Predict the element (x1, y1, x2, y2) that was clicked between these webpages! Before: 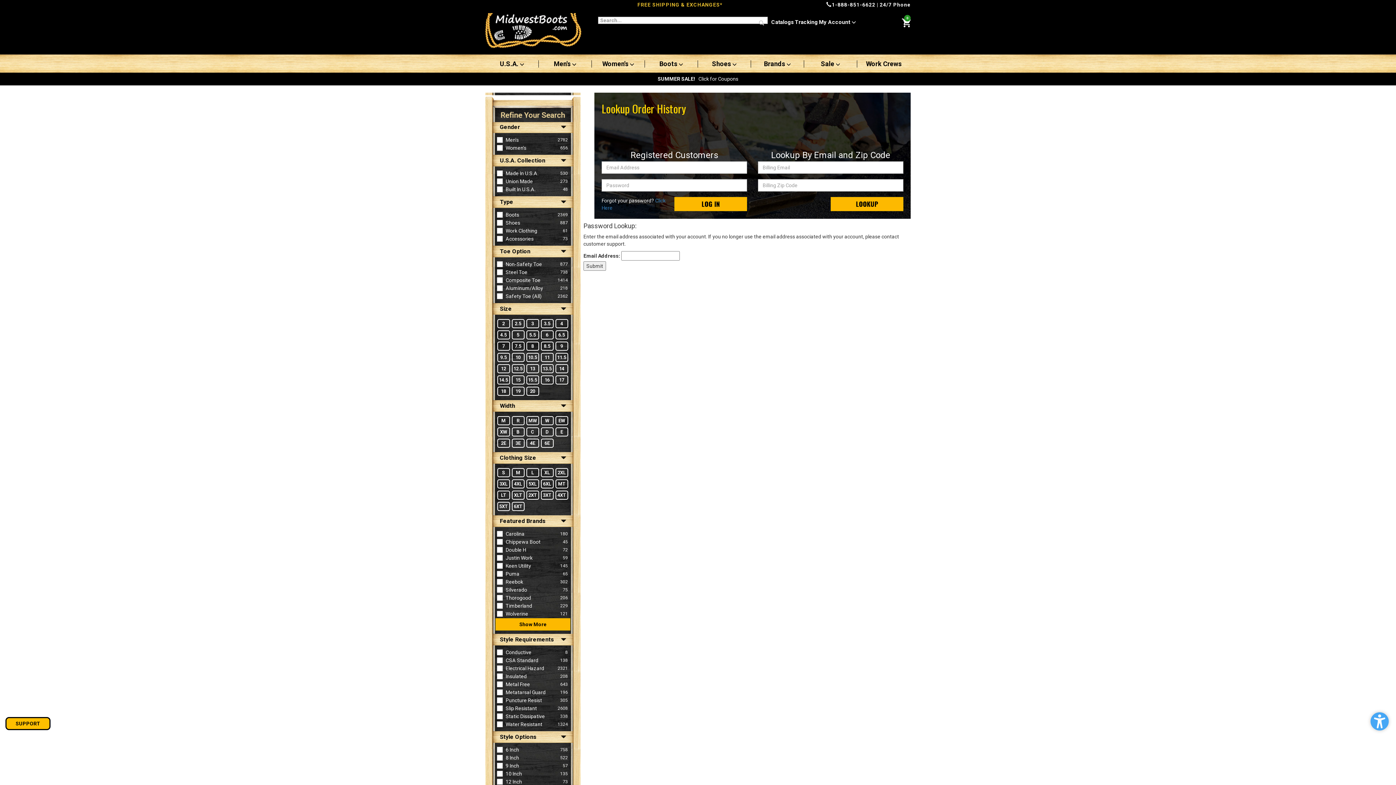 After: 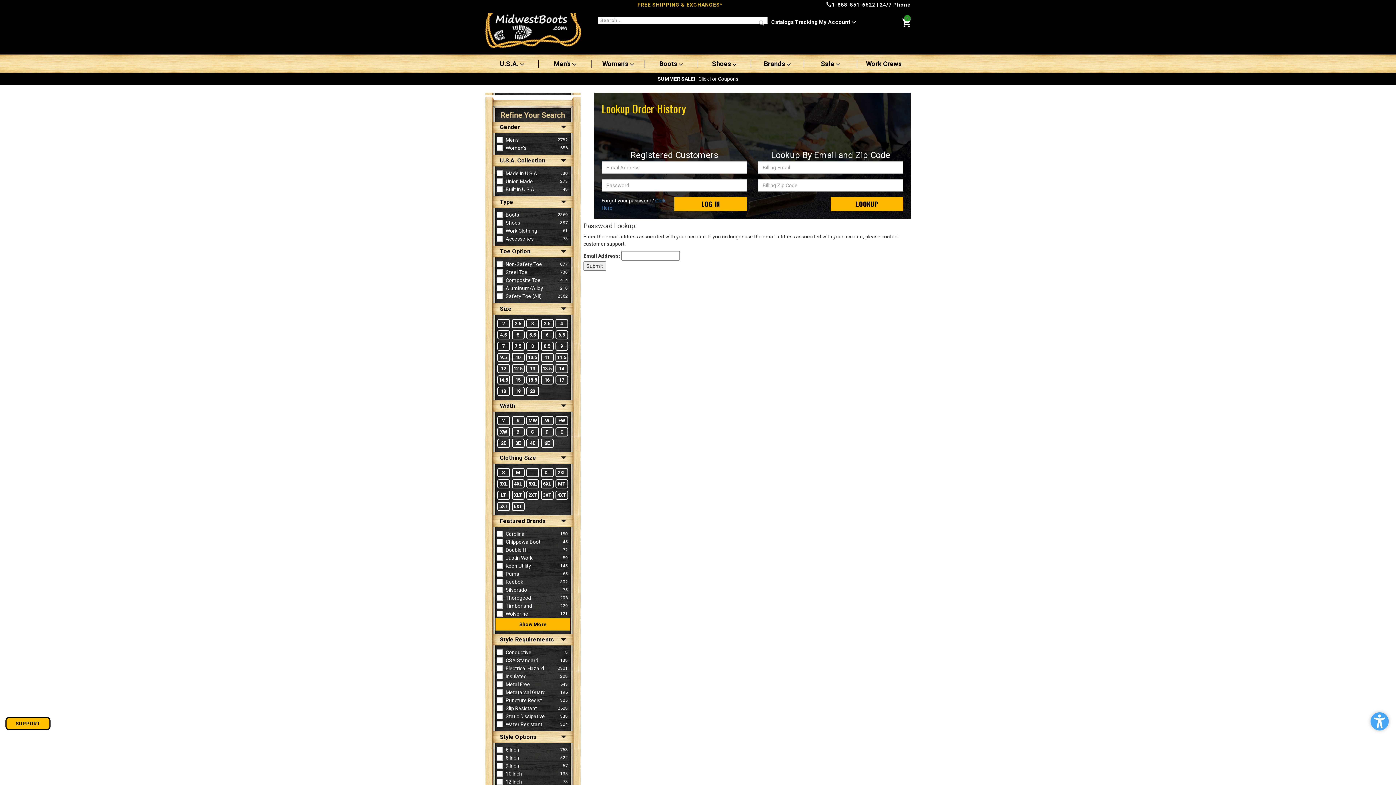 Action: bbox: (826, 1, 875, 7) label: 1-888-851-6622